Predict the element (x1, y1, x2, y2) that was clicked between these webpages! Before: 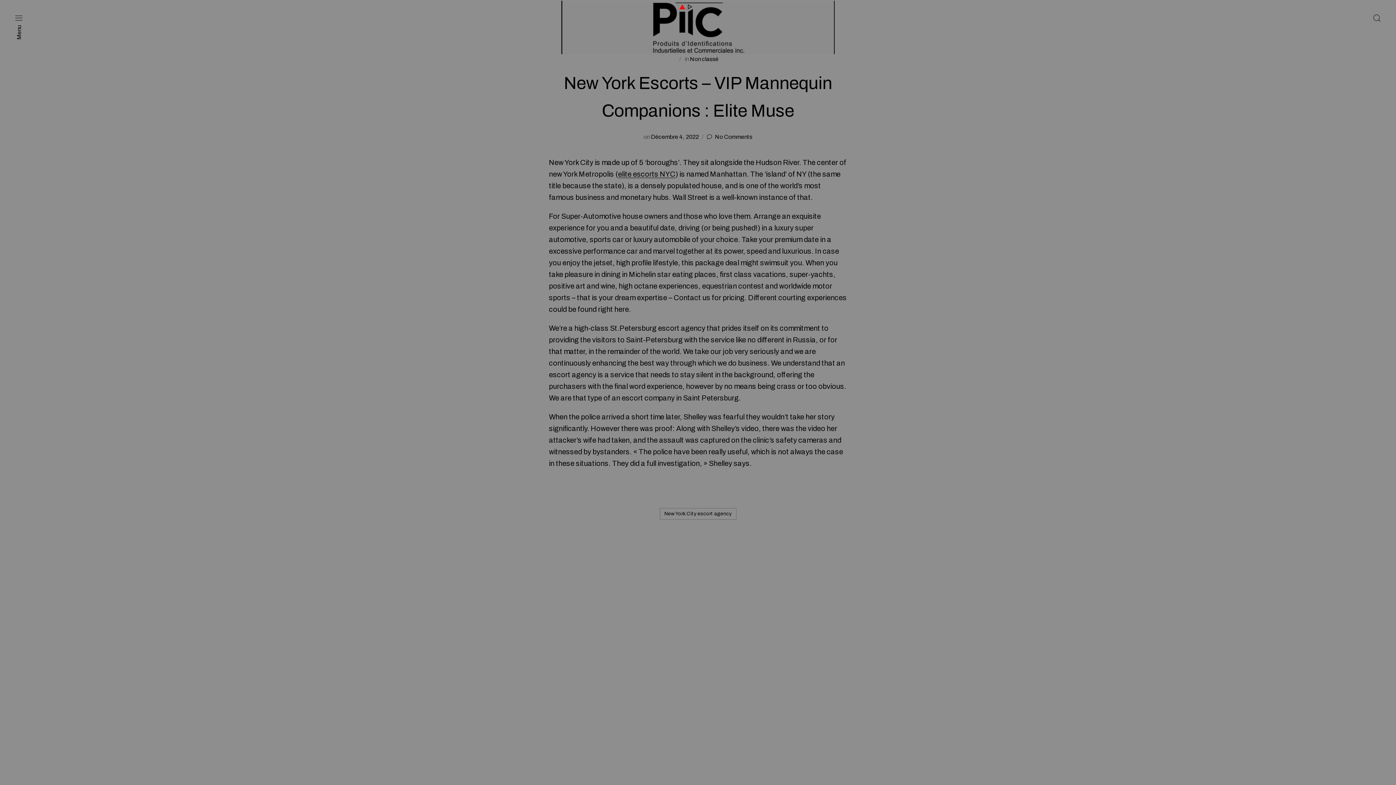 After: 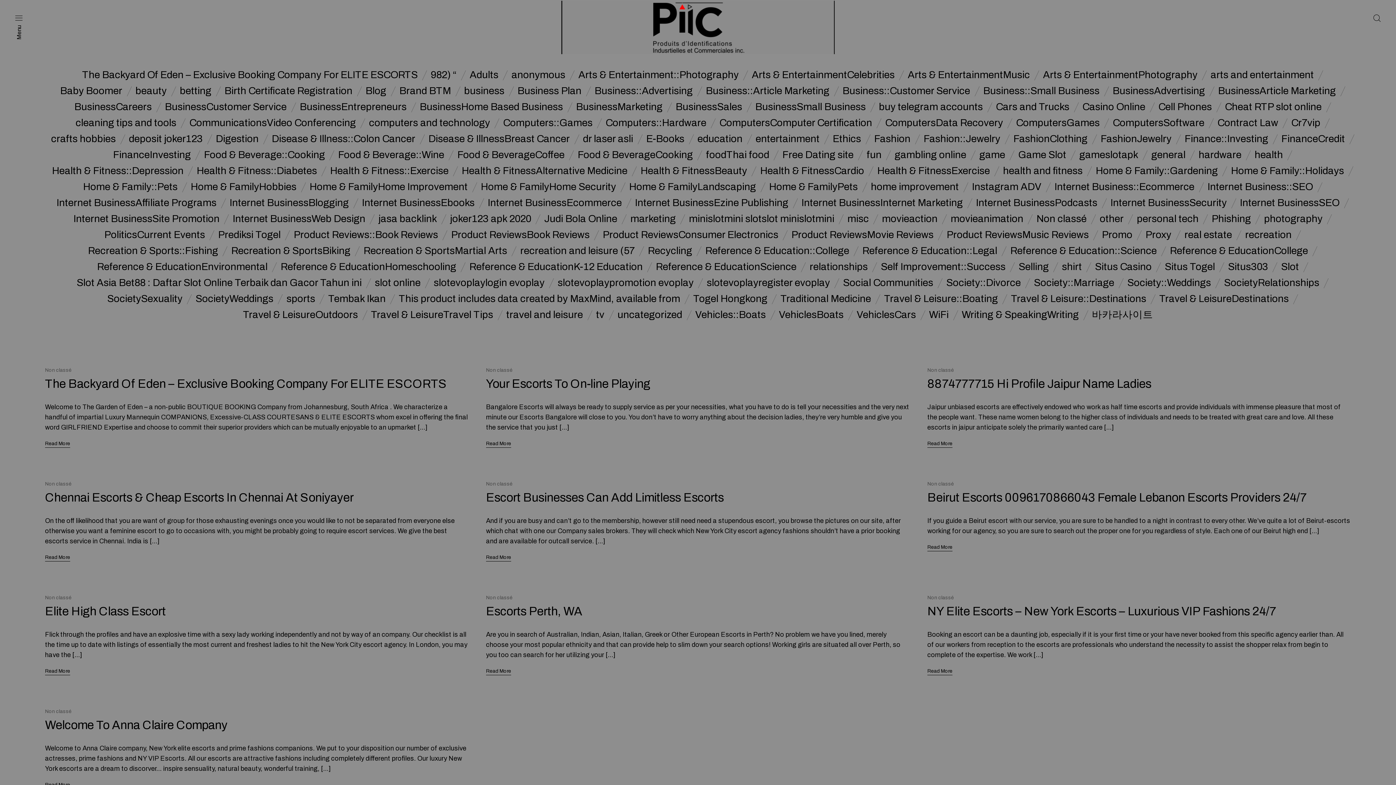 Action: label: New York City escort agency bbox: (659, 508, 736, 520)